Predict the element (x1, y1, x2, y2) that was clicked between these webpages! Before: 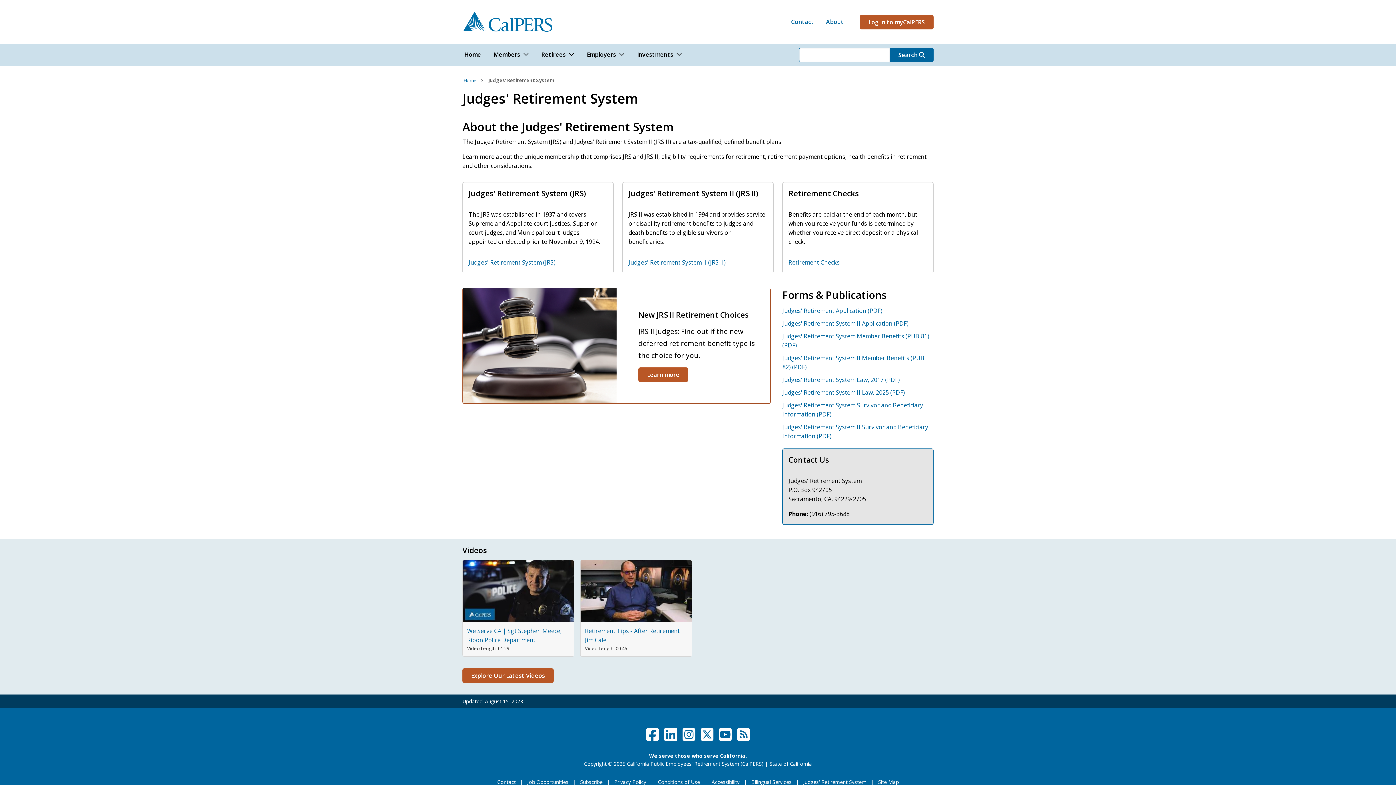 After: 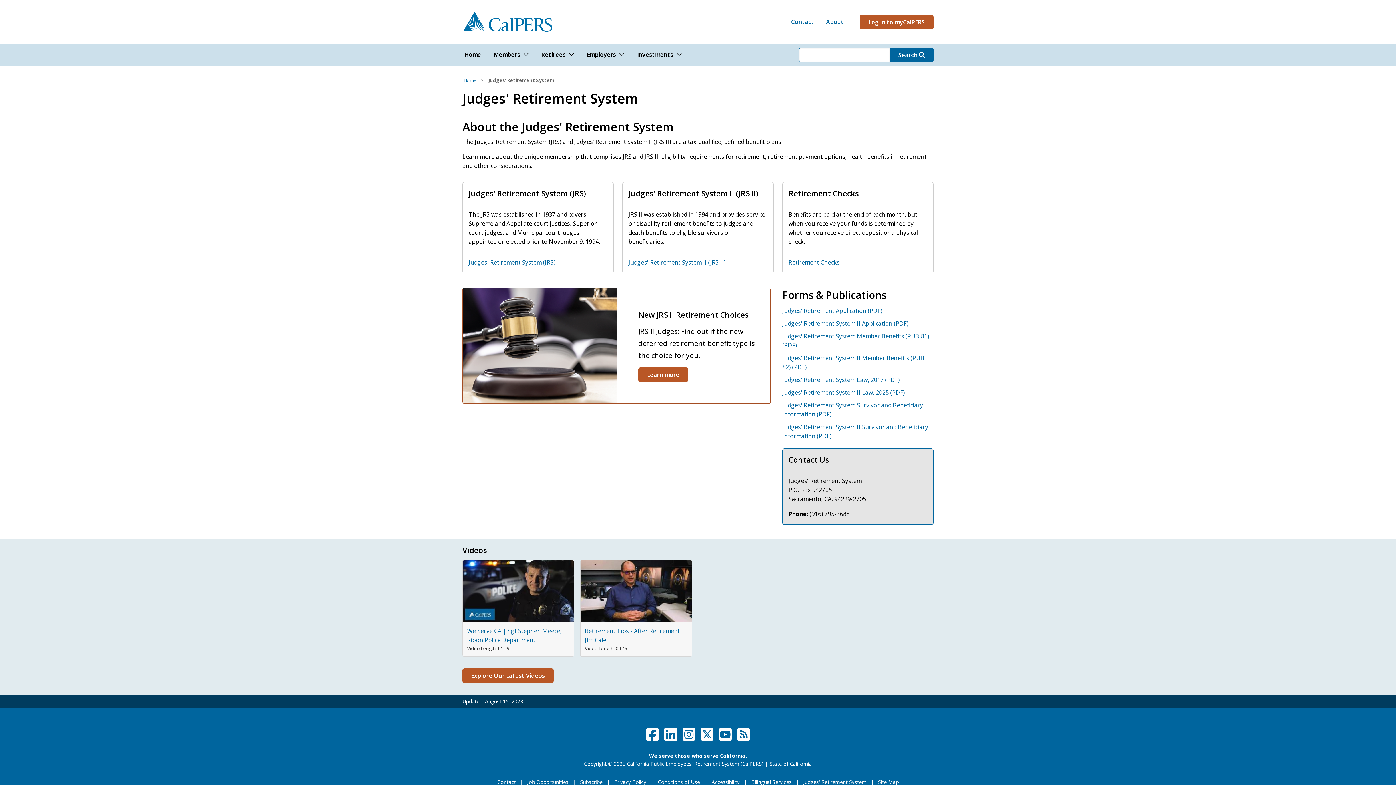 Action: label: LinkedIn bbox: (663, 726, 678, 743)